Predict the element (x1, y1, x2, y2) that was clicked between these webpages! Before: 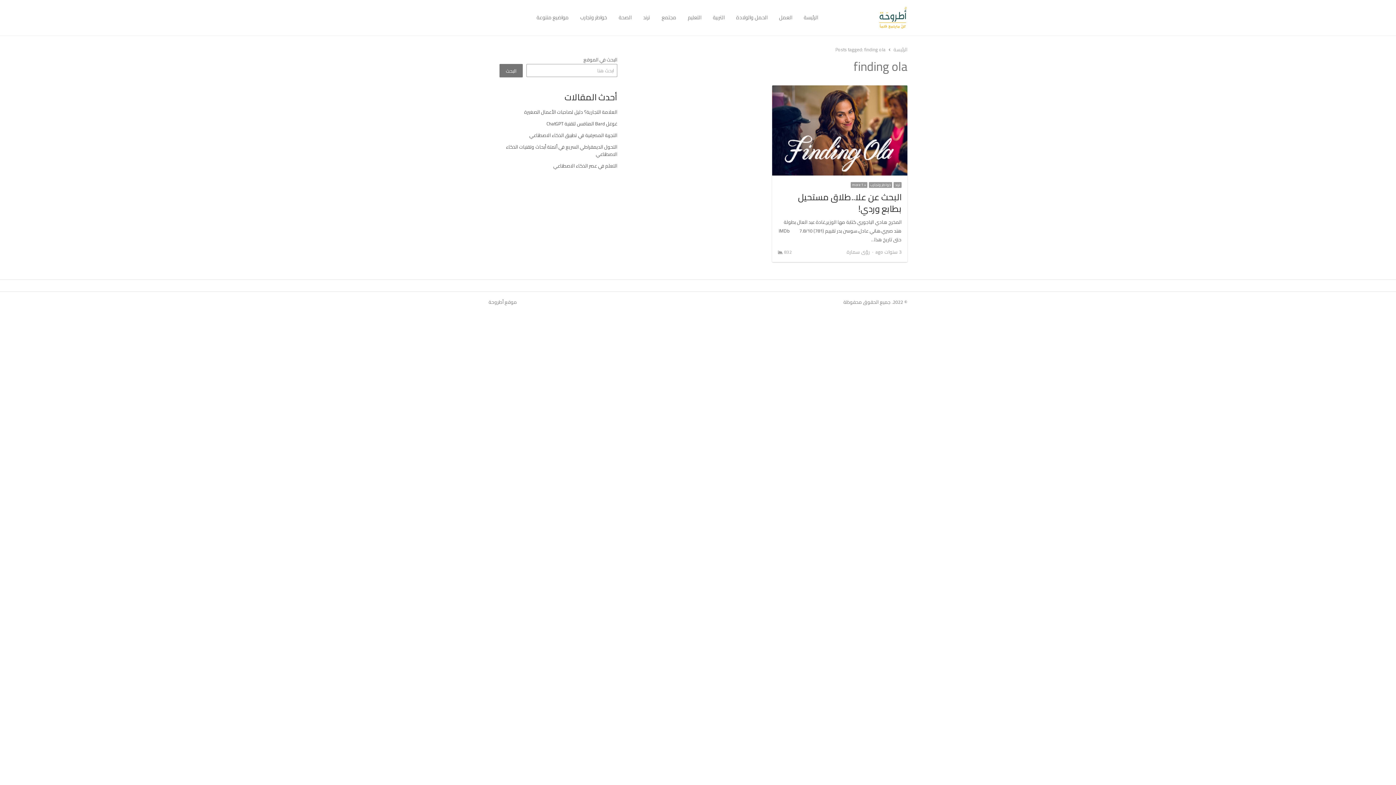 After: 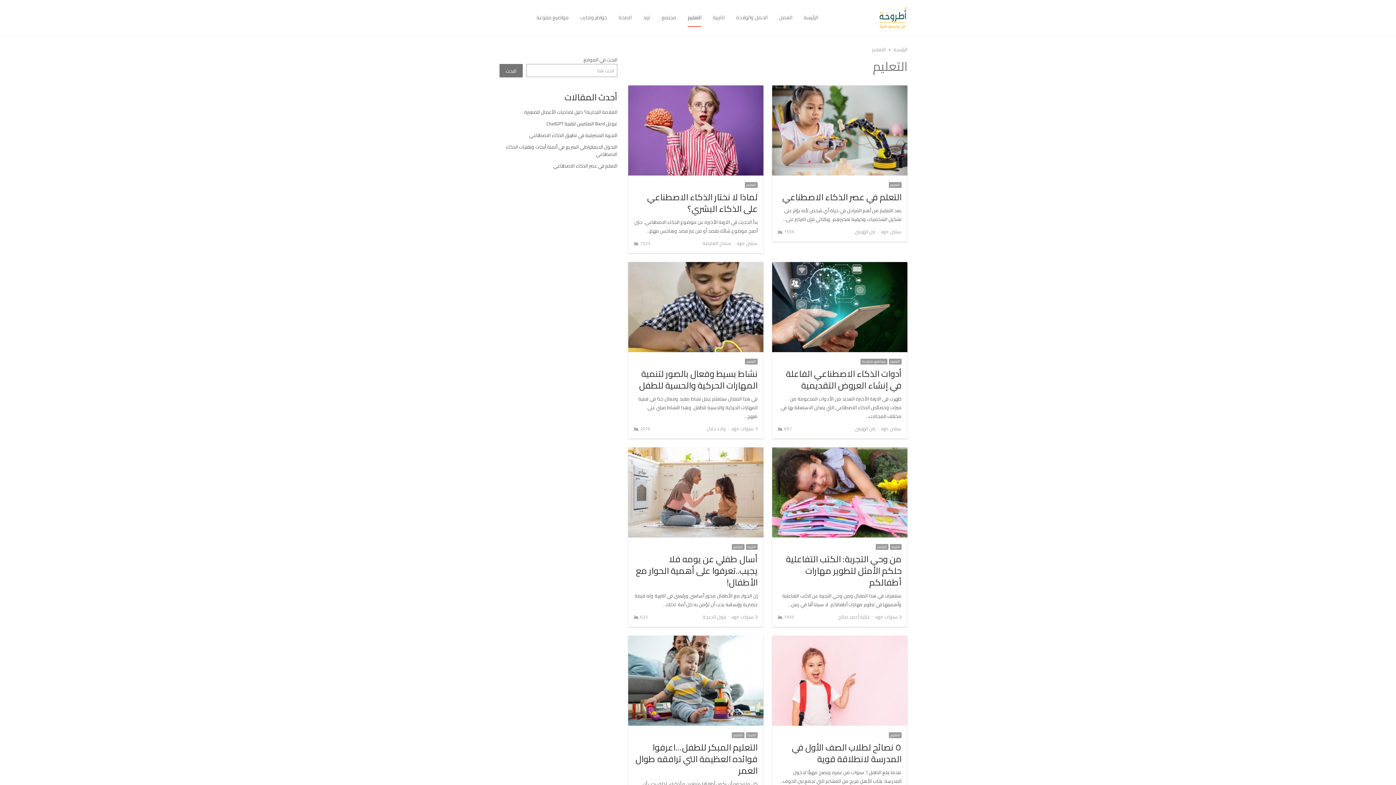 Action: bbox: (688, 8, 701, 26) label: التعليم